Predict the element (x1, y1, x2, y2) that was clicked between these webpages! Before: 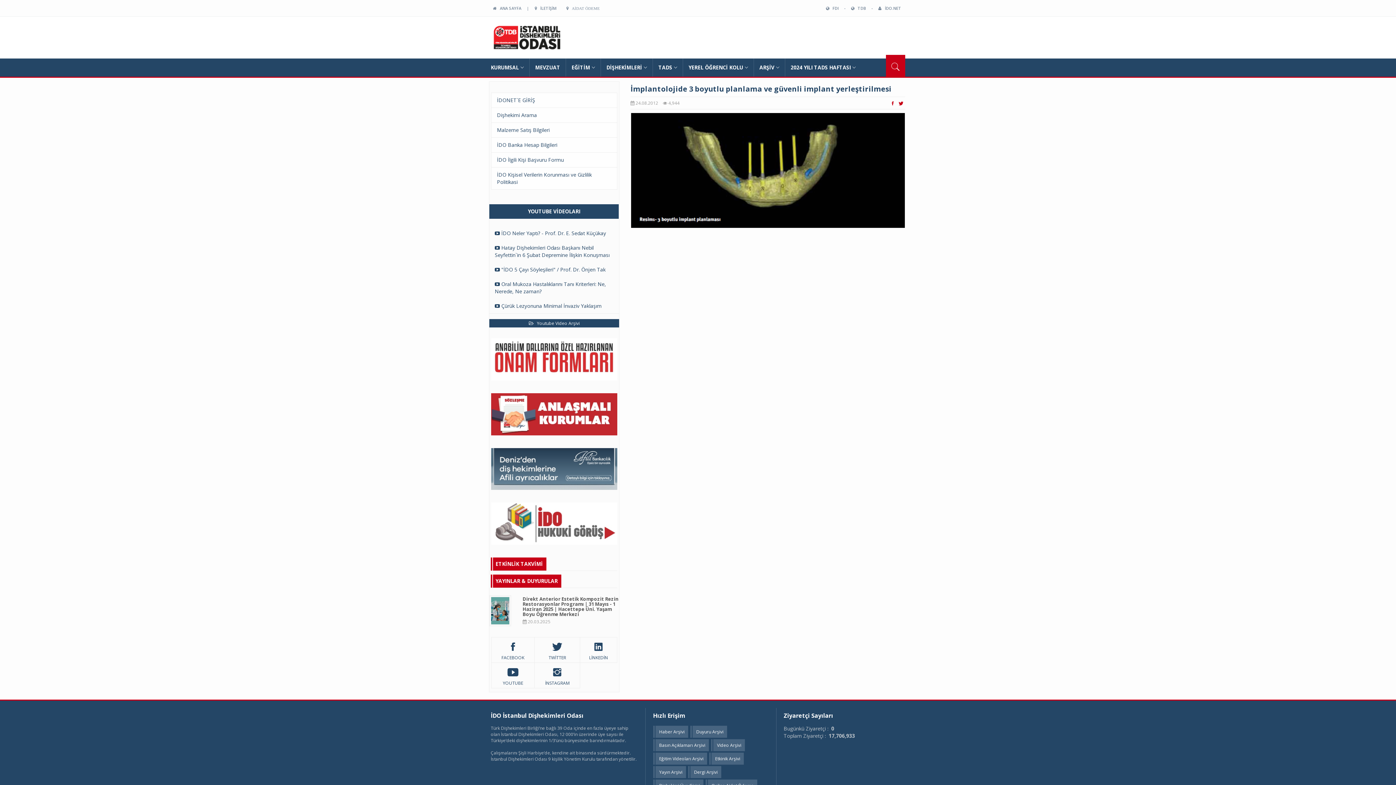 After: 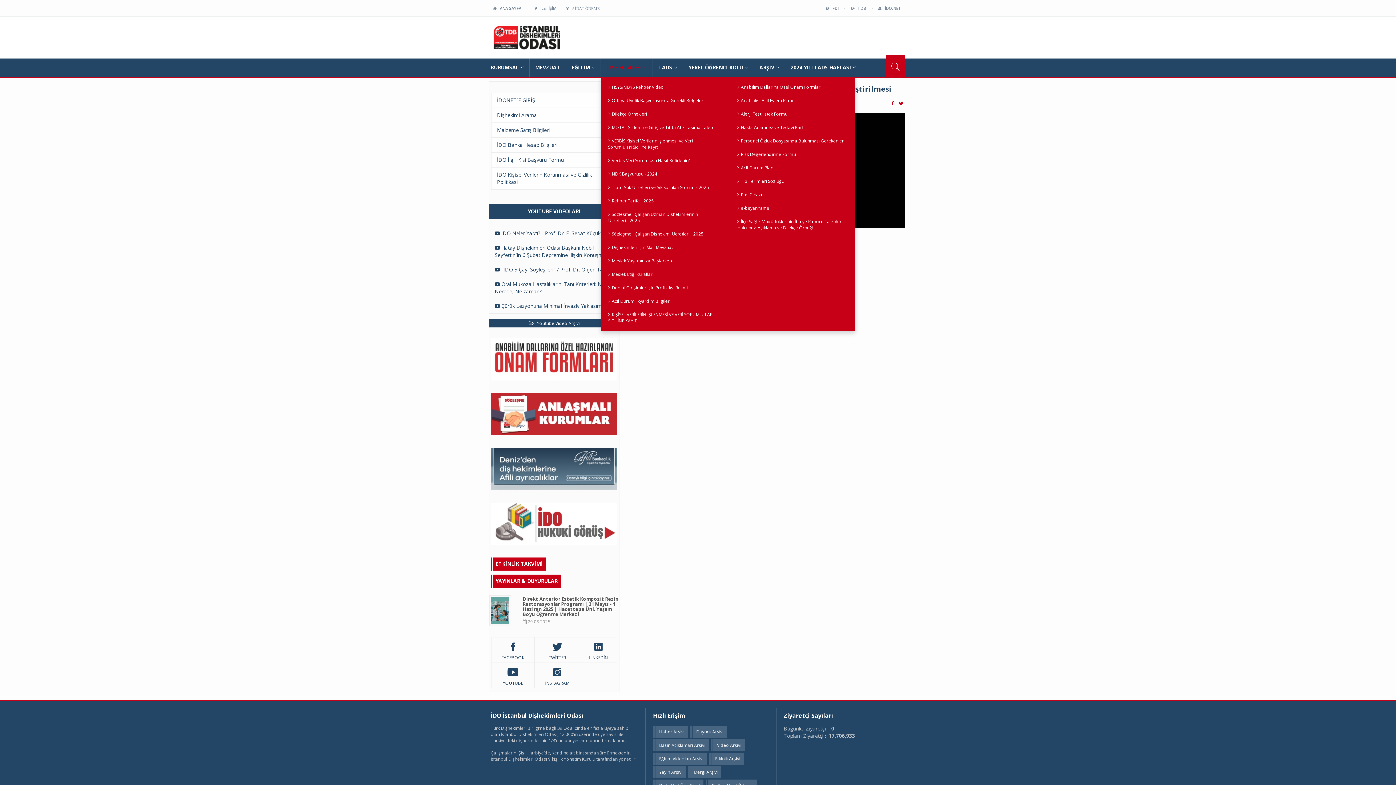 Action: label: DİŞHEKİMLERİ bbox: (601, 58, 653, 76)